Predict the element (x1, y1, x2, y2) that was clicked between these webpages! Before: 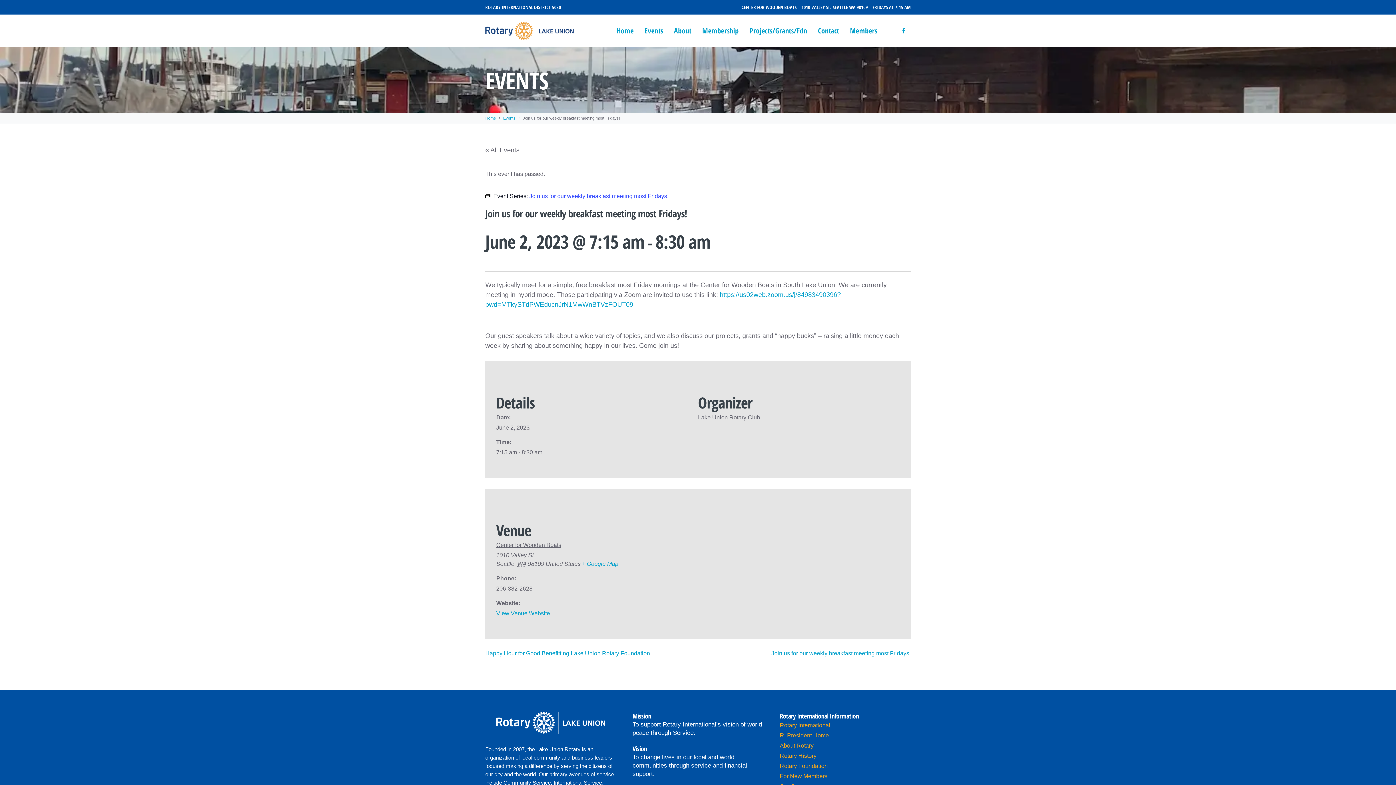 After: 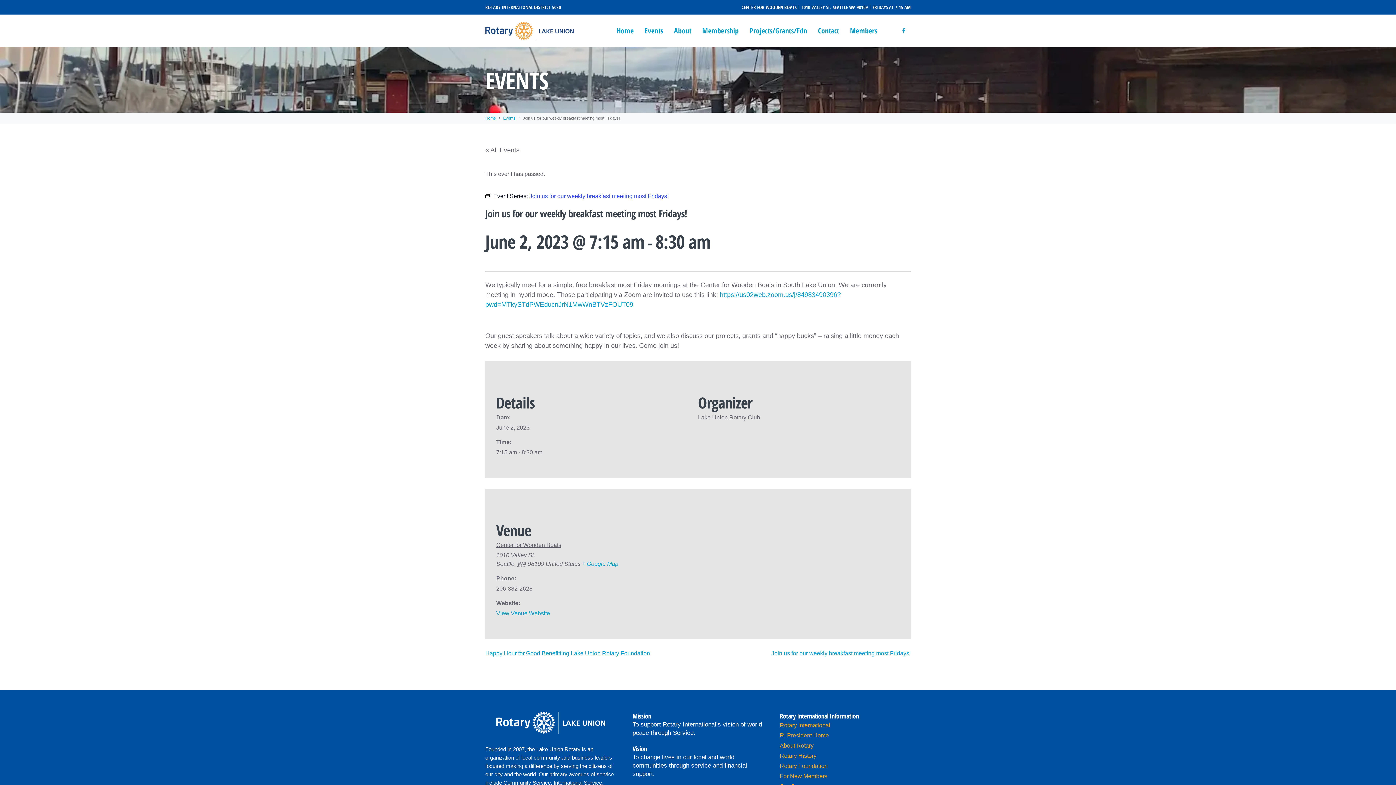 Action: bbox: (780, 773, 827, 779) label: For New Members